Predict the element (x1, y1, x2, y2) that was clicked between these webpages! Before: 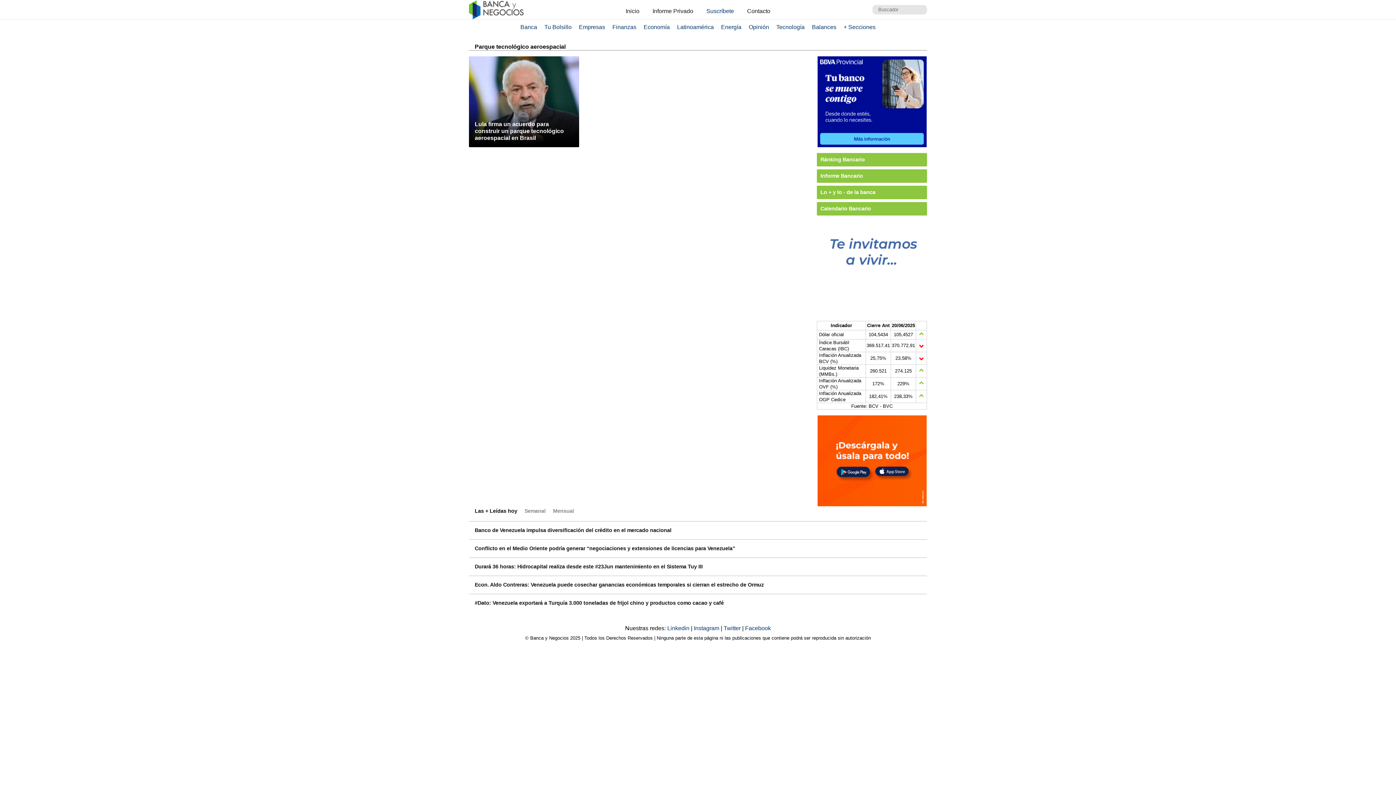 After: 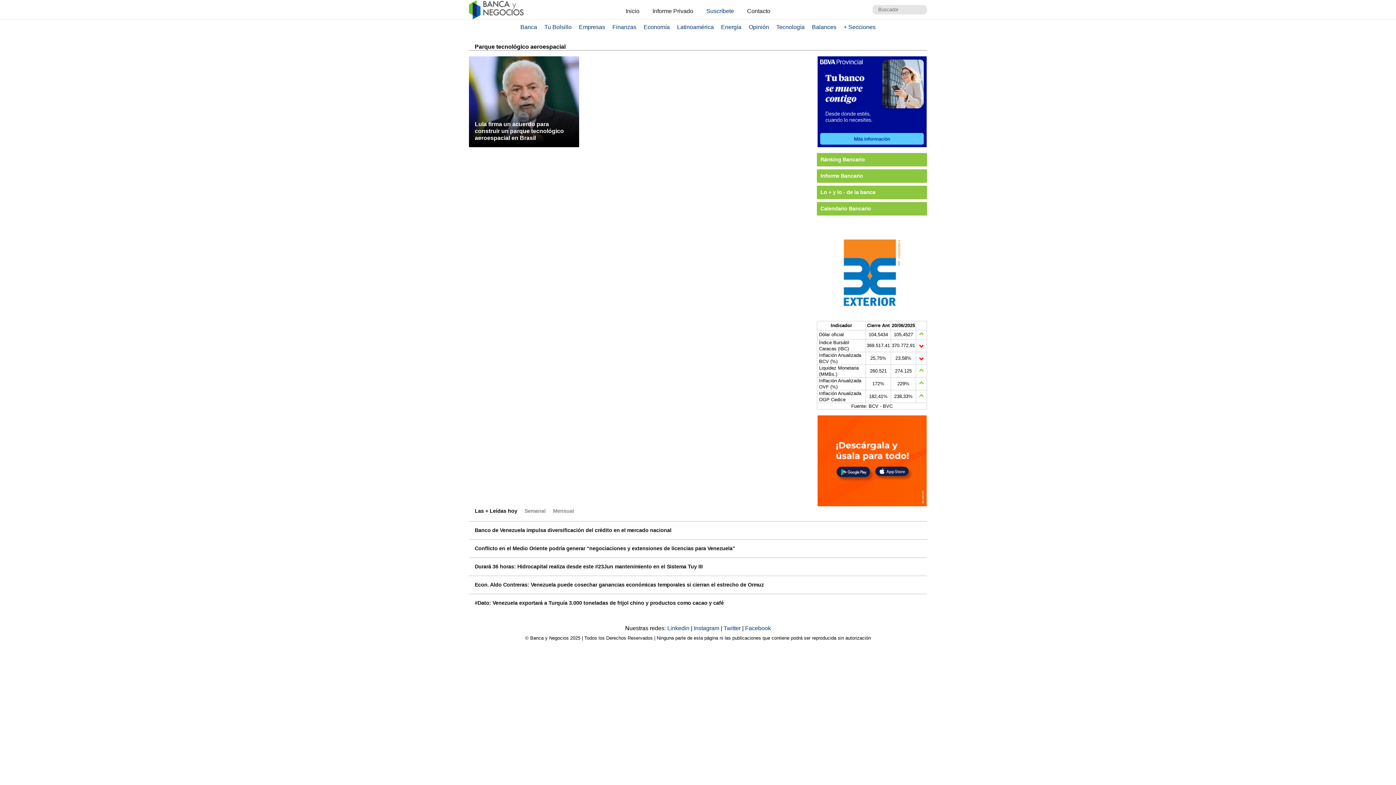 Action: bbox: (745, 625, 771, 631) label: Facebook